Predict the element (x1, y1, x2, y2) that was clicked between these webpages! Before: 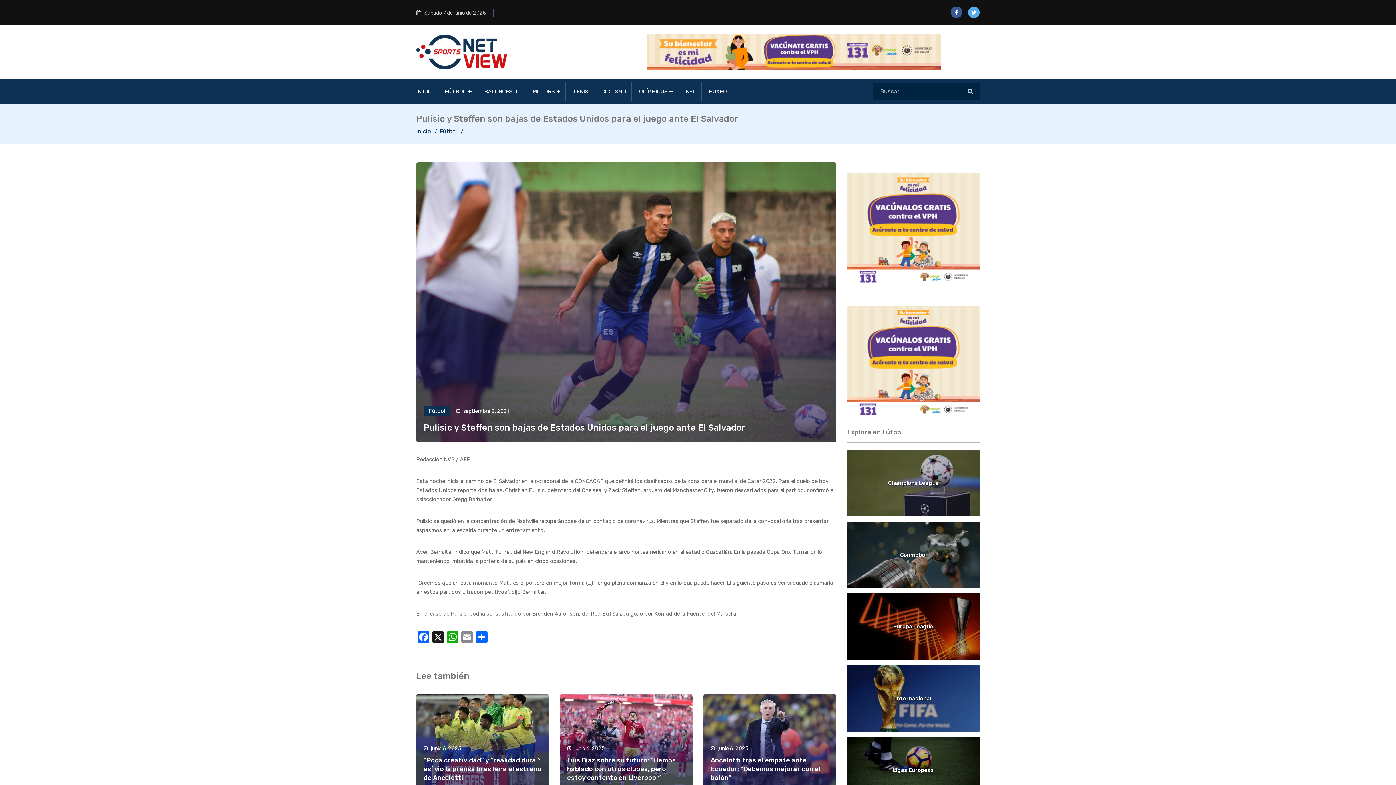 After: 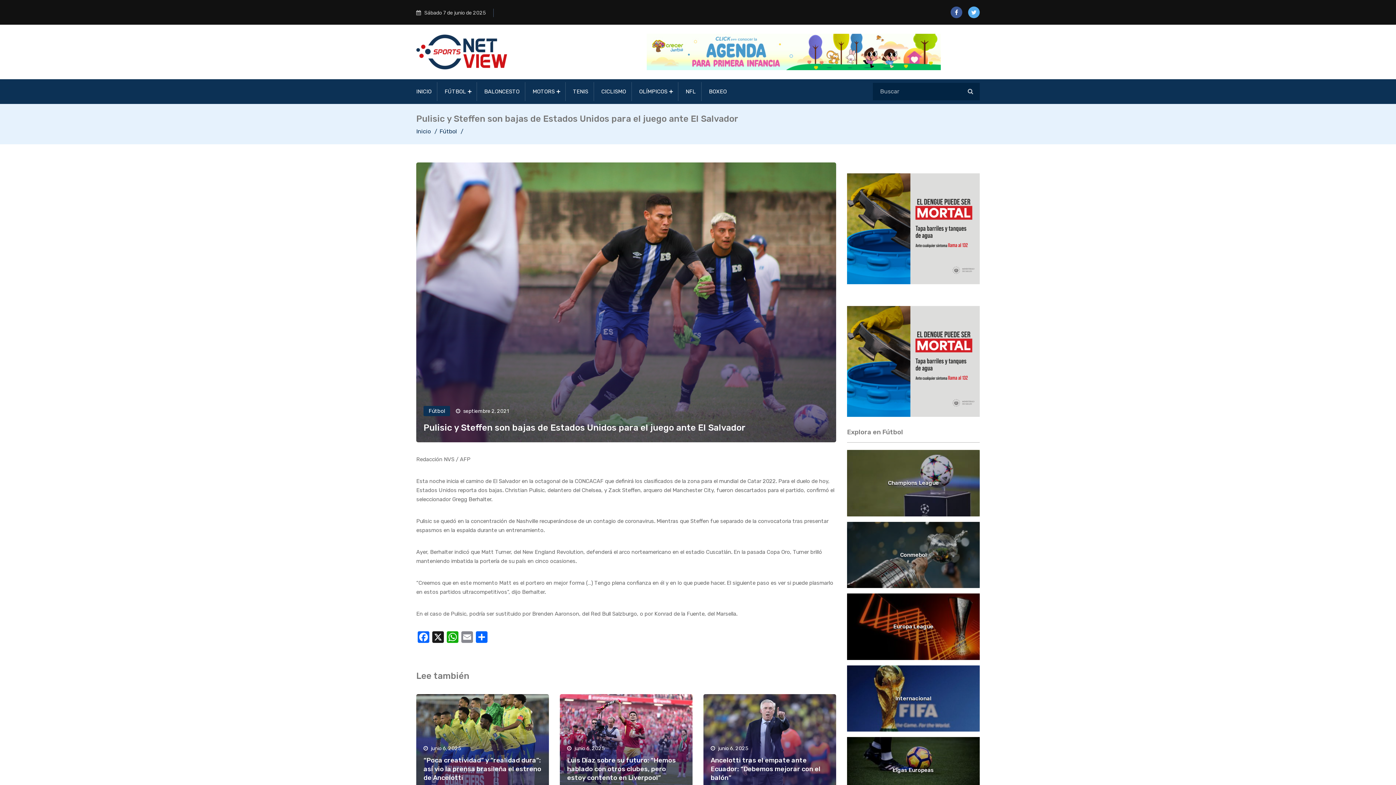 Action: label: next arrow bbox: (962, 46, 974, 57)